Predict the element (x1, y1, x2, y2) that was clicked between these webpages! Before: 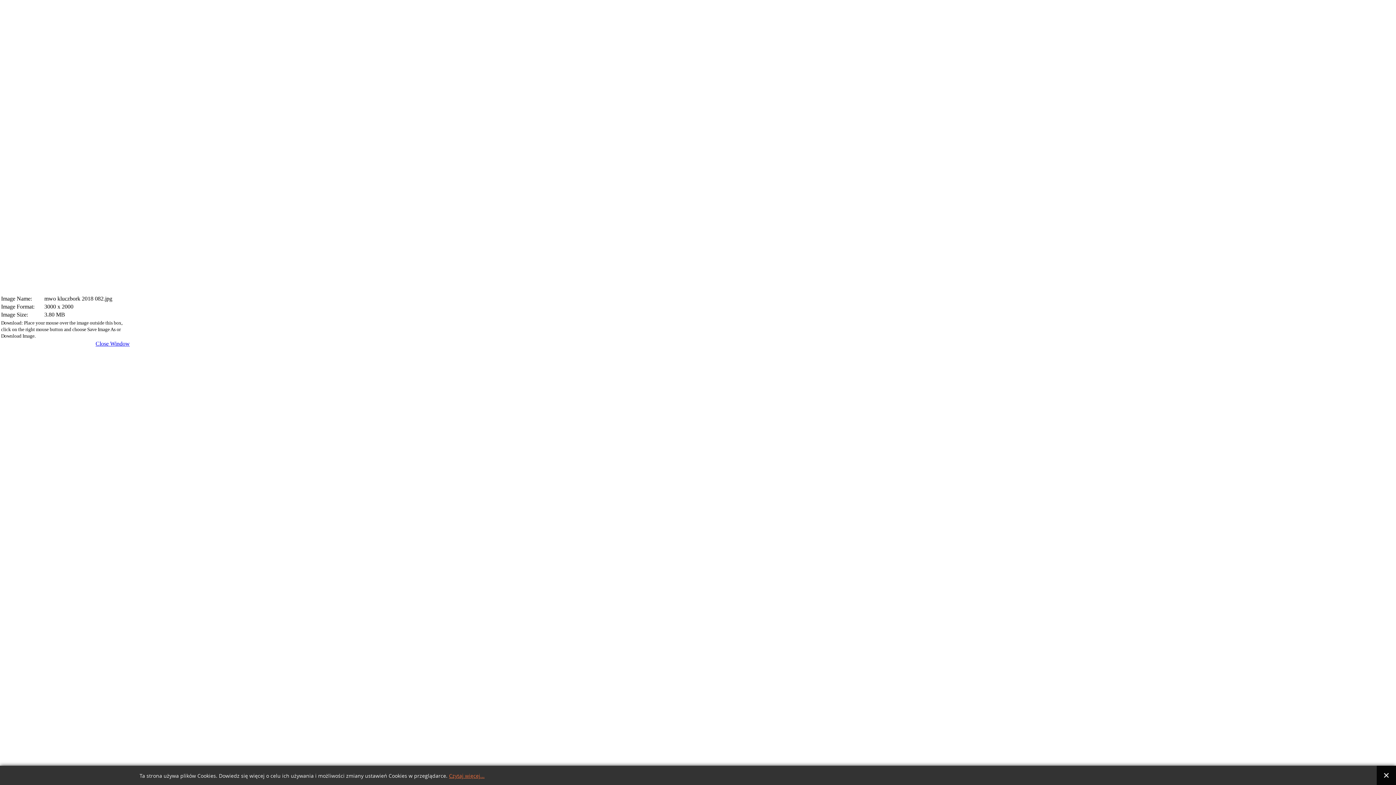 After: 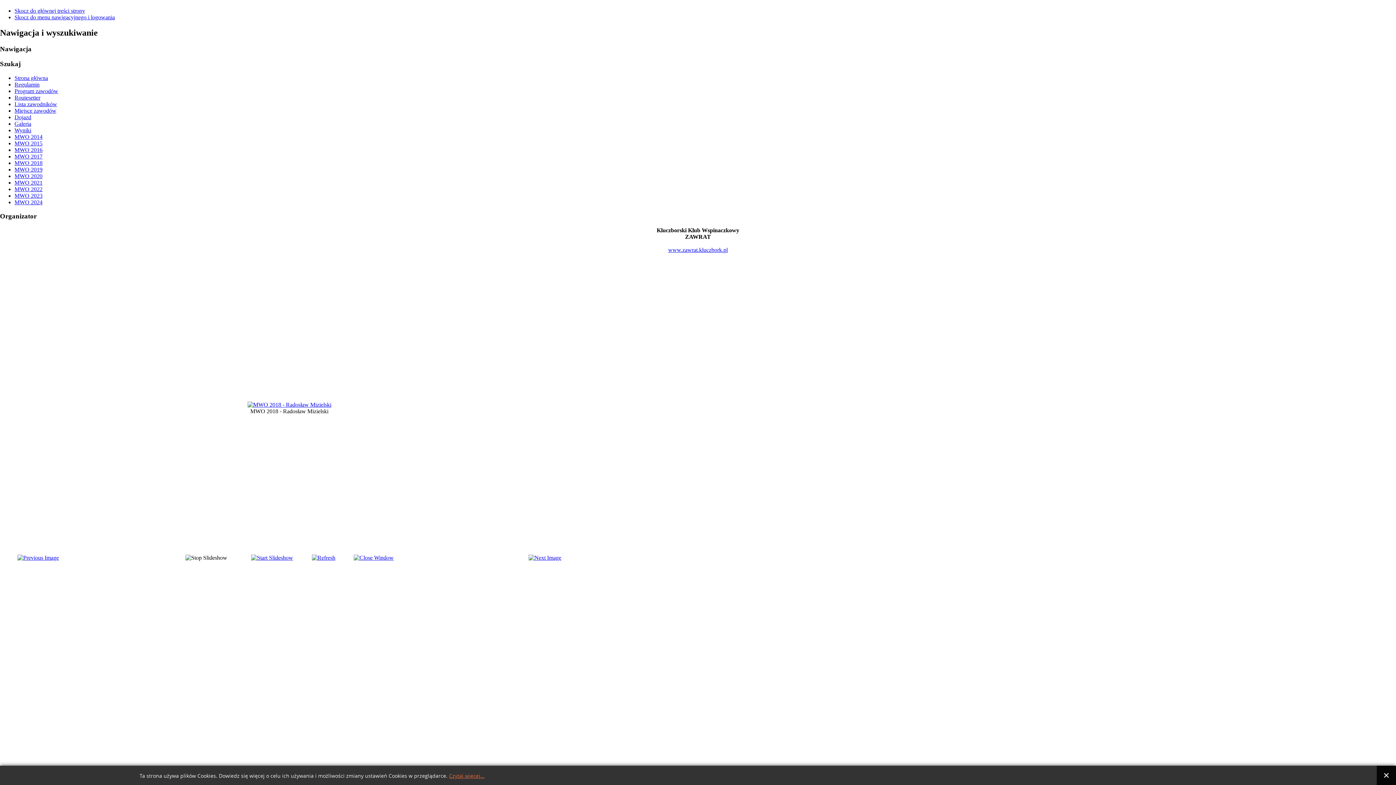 Action: bbox: (95, 340, 129, 346) label: Close Window